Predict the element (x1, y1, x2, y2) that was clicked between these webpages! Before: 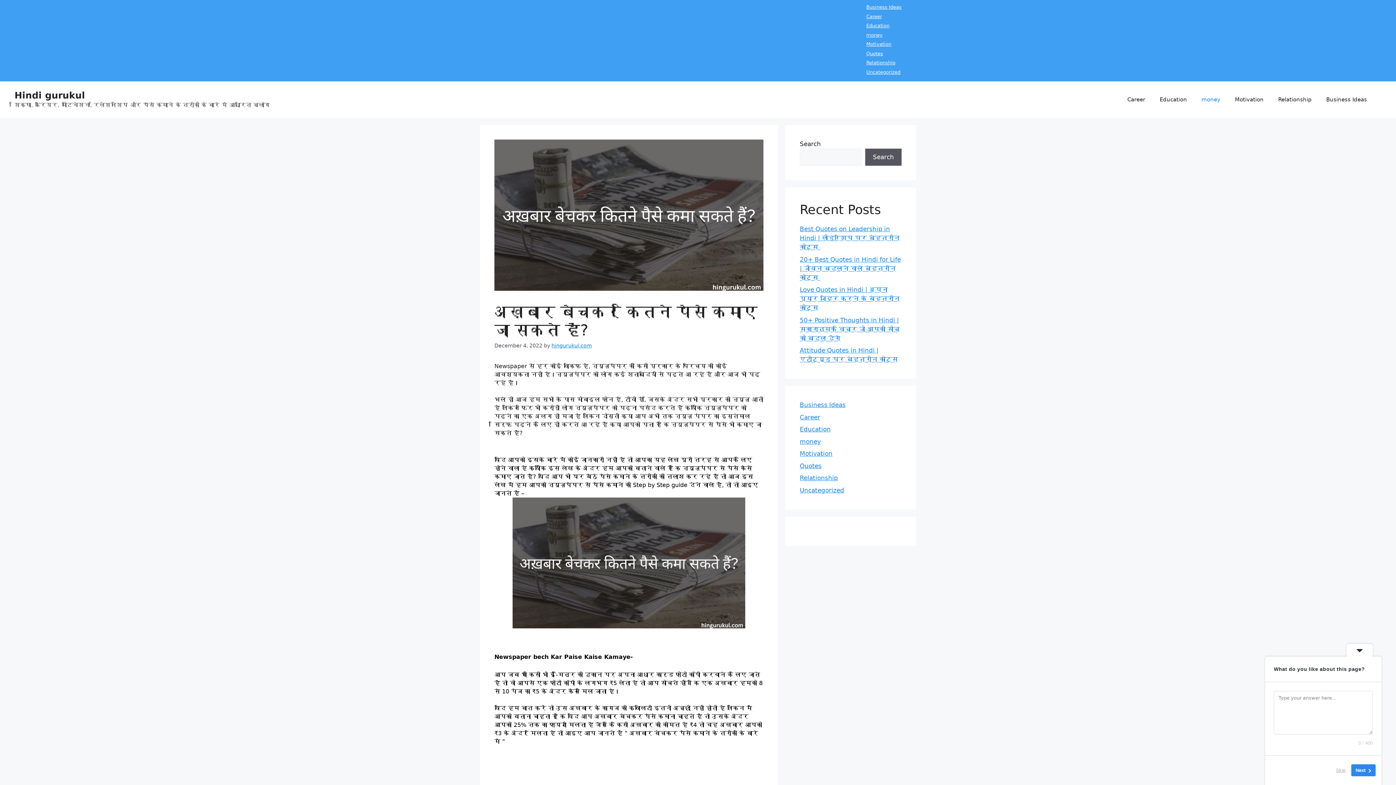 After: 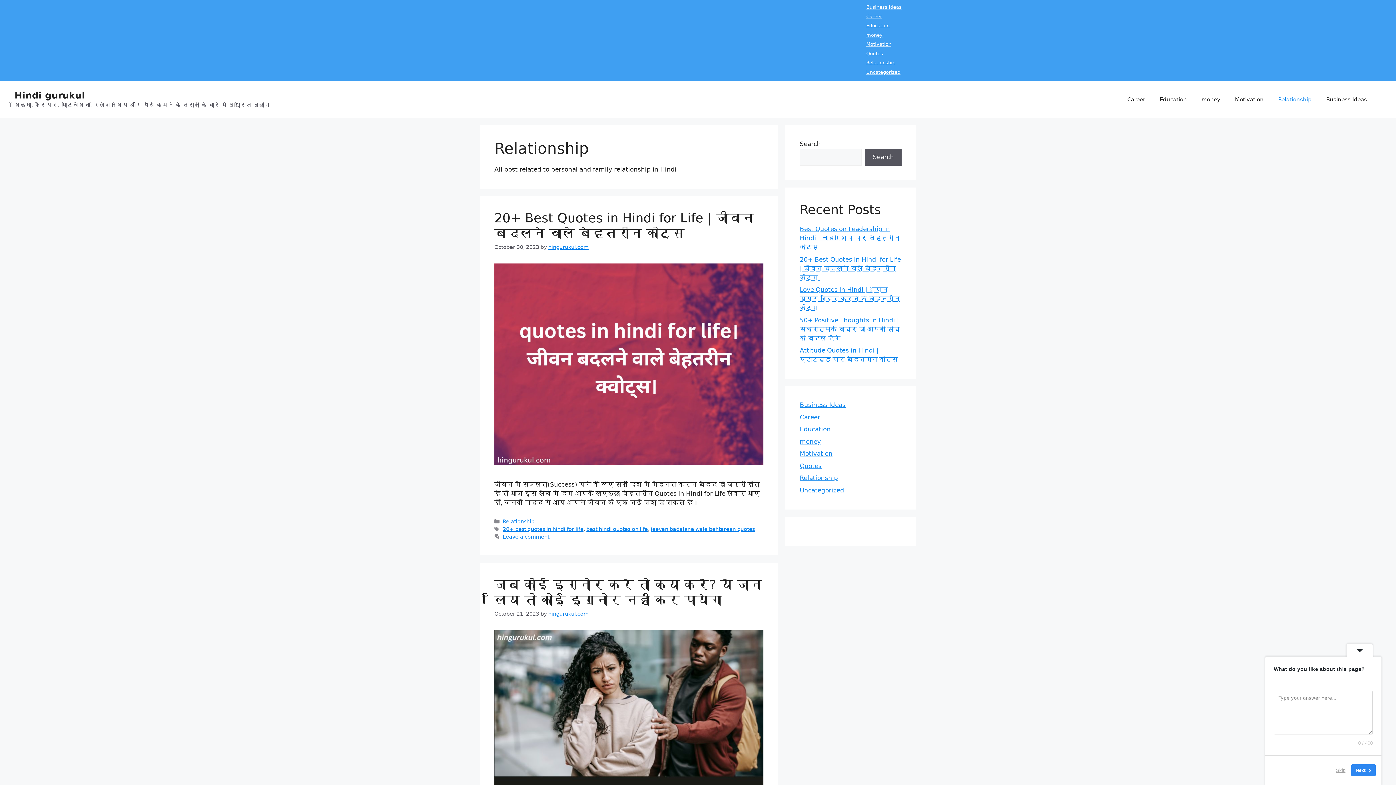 Action: bbox: (1271, 88, 1319, 110) label: Relationship